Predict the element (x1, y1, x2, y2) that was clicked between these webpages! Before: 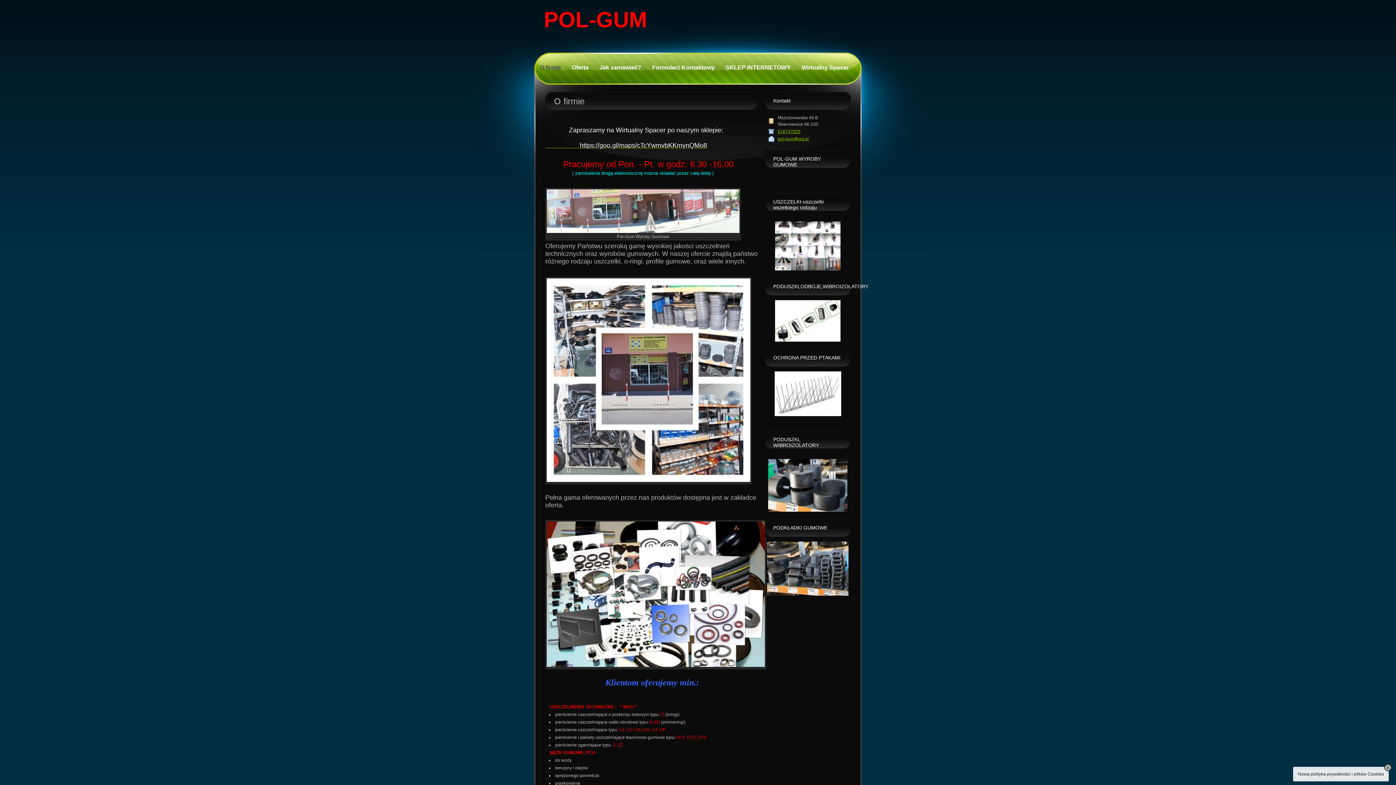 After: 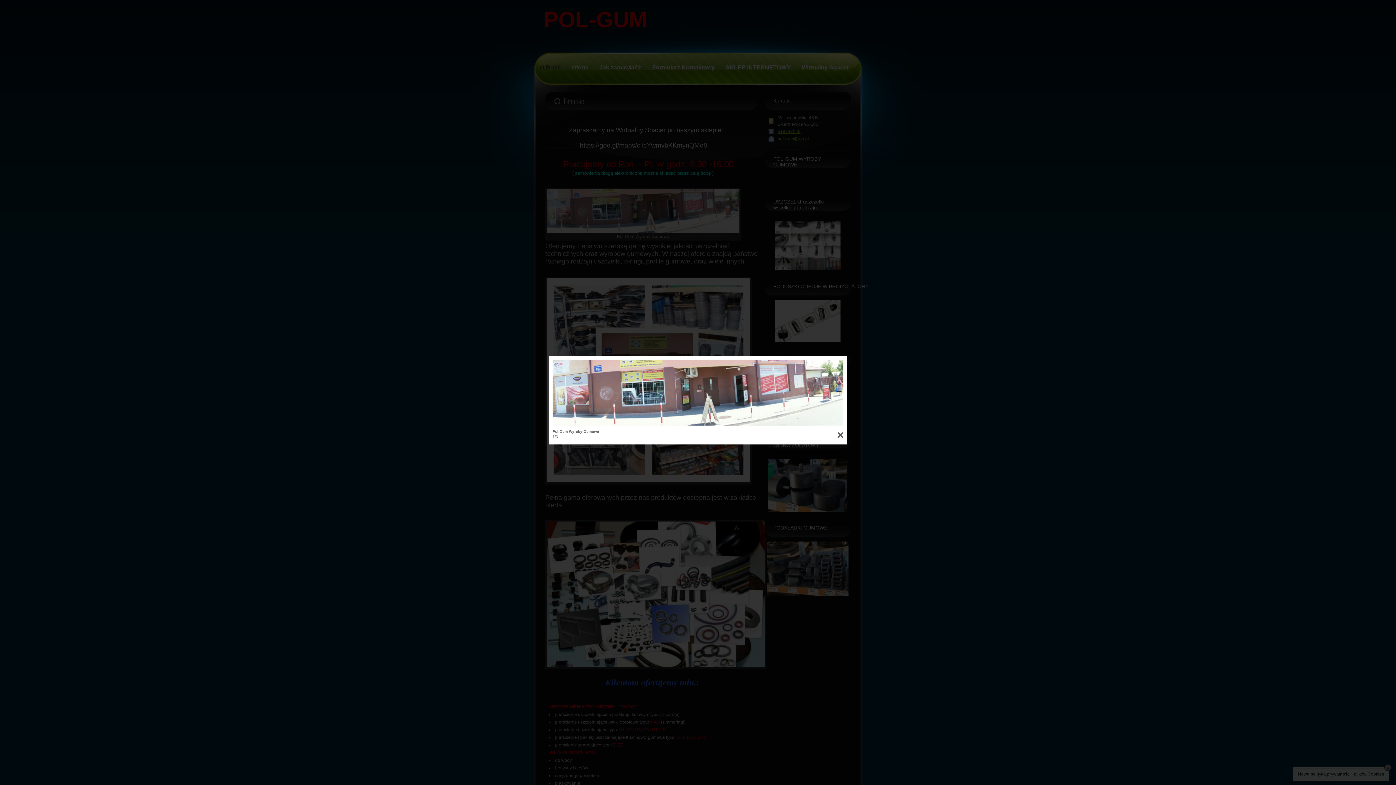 Action: bbox: (546, 189, 739, 233)